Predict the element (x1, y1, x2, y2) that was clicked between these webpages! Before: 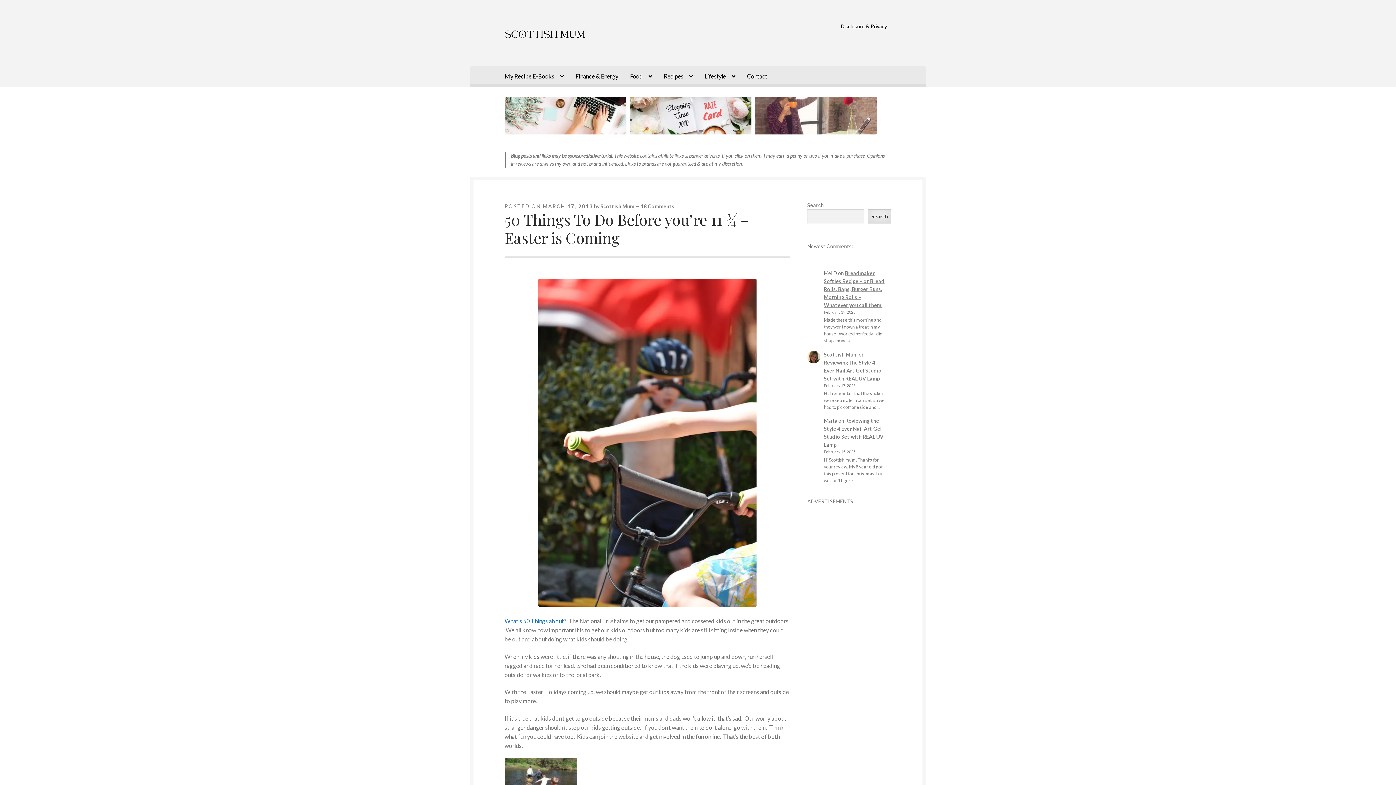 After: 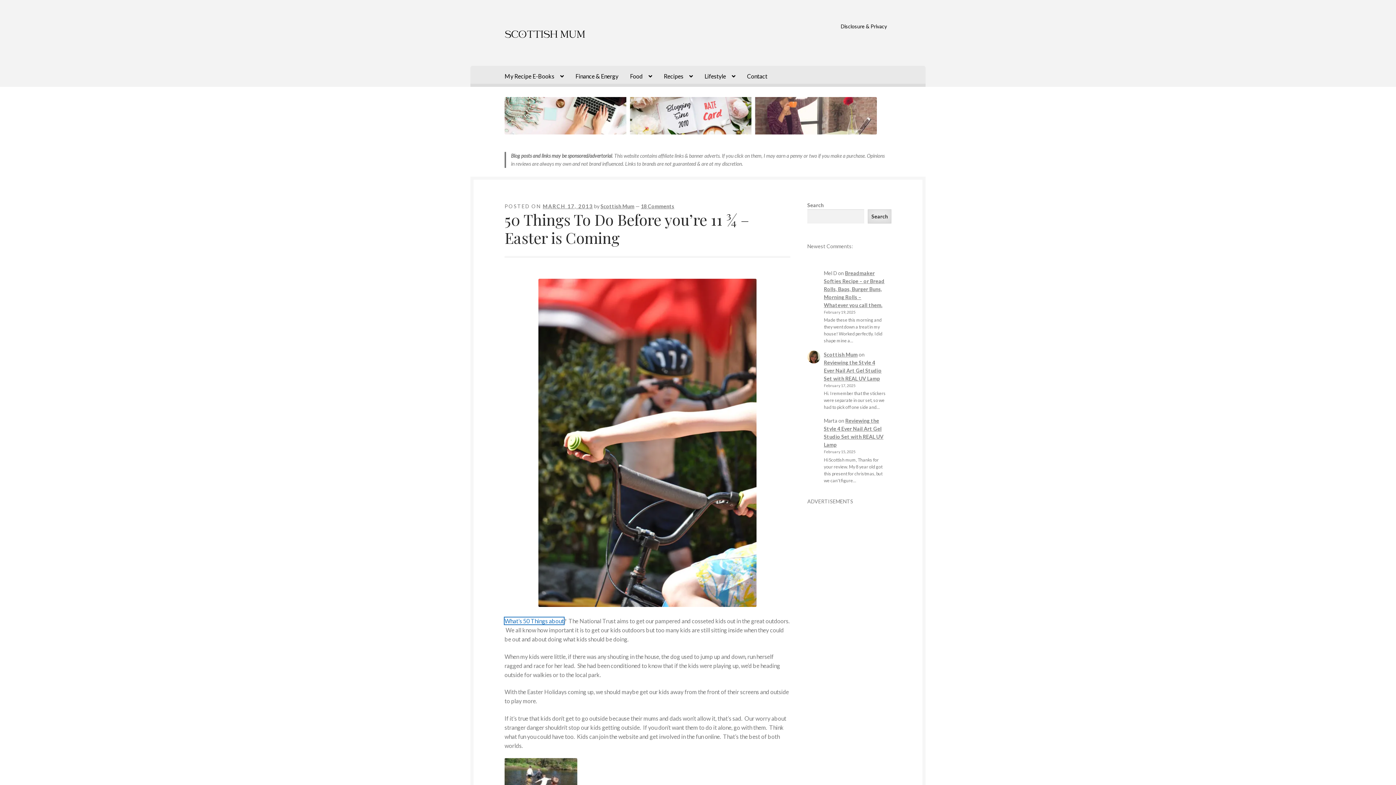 Action: label: What’s 50 Things about bbox: (504, 617, 564, 624)